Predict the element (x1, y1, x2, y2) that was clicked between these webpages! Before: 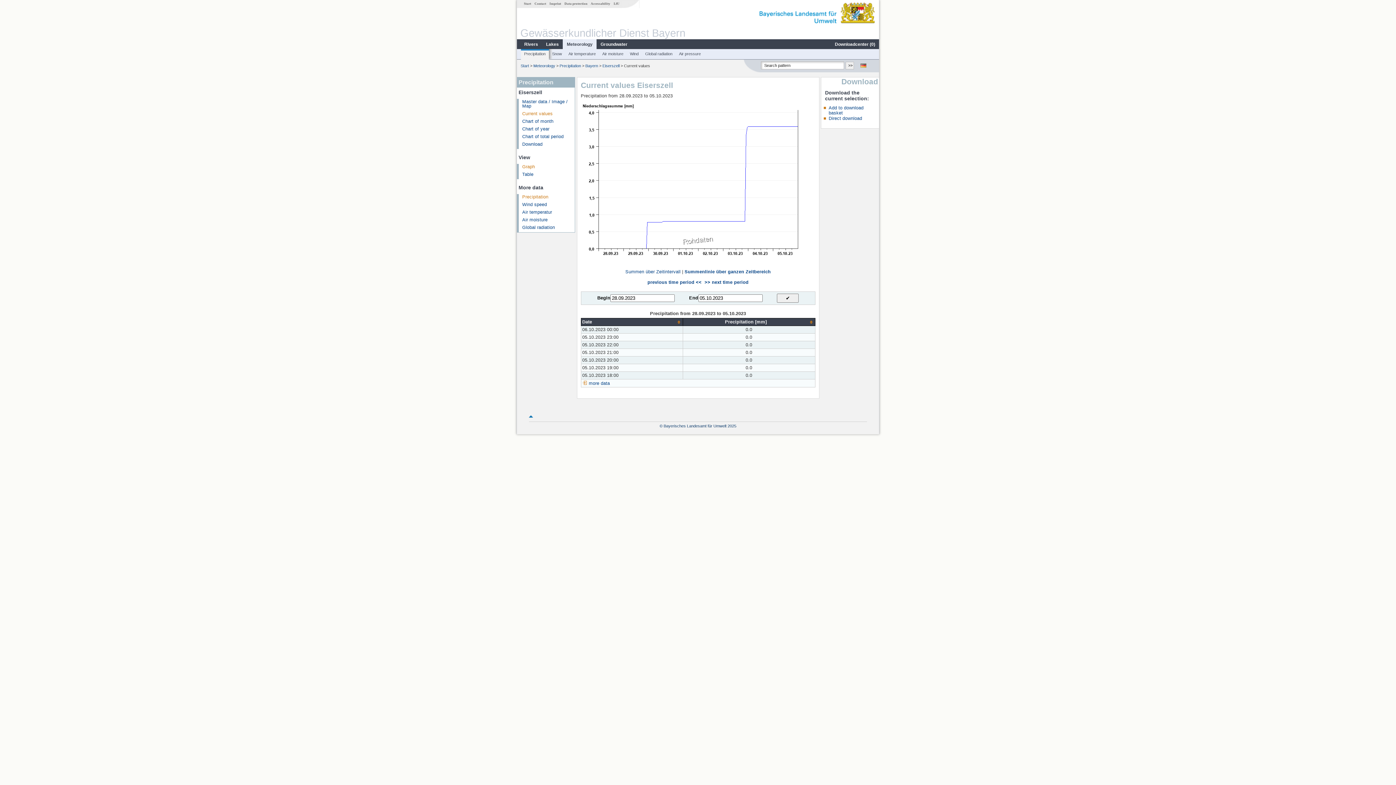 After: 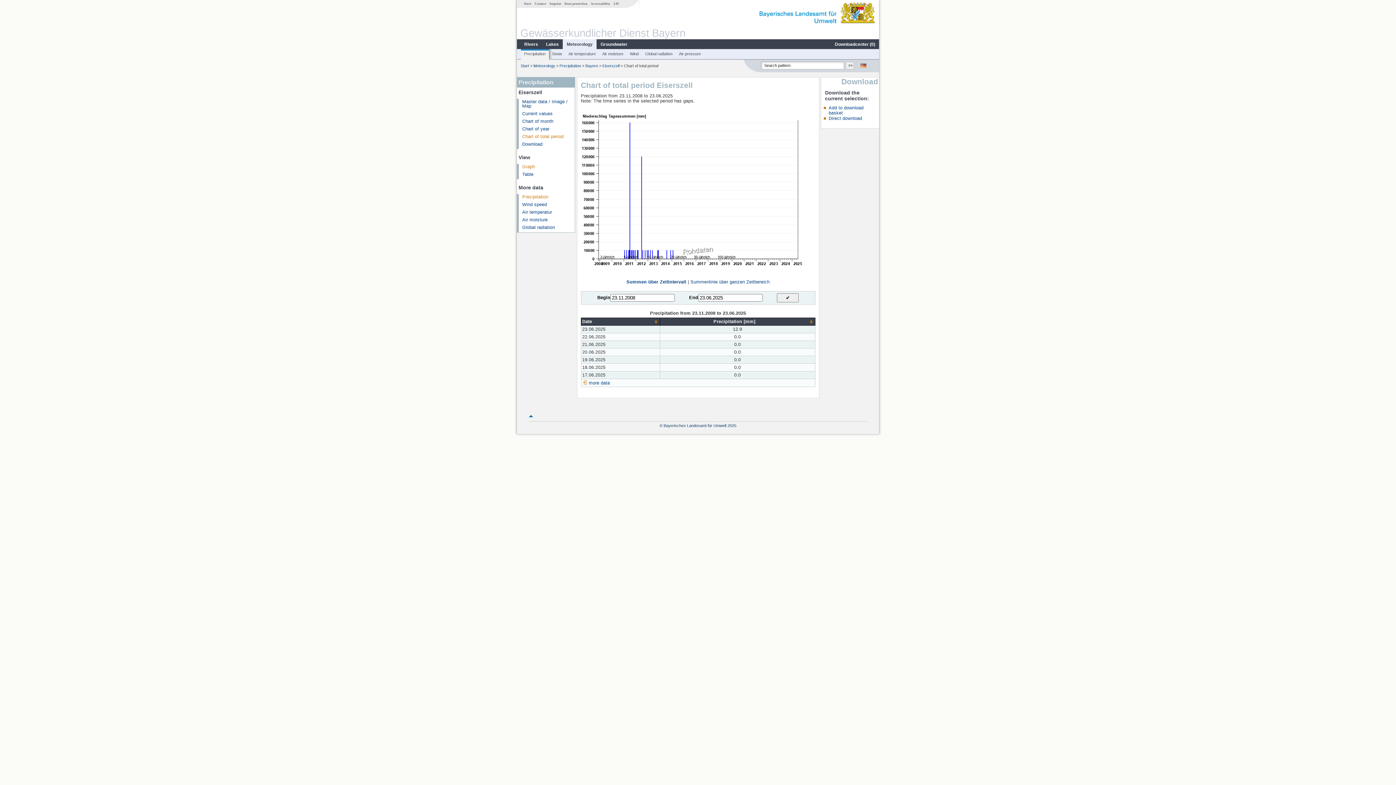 Action: label: Chart of total period bbox: (522, 134, 563, 139)